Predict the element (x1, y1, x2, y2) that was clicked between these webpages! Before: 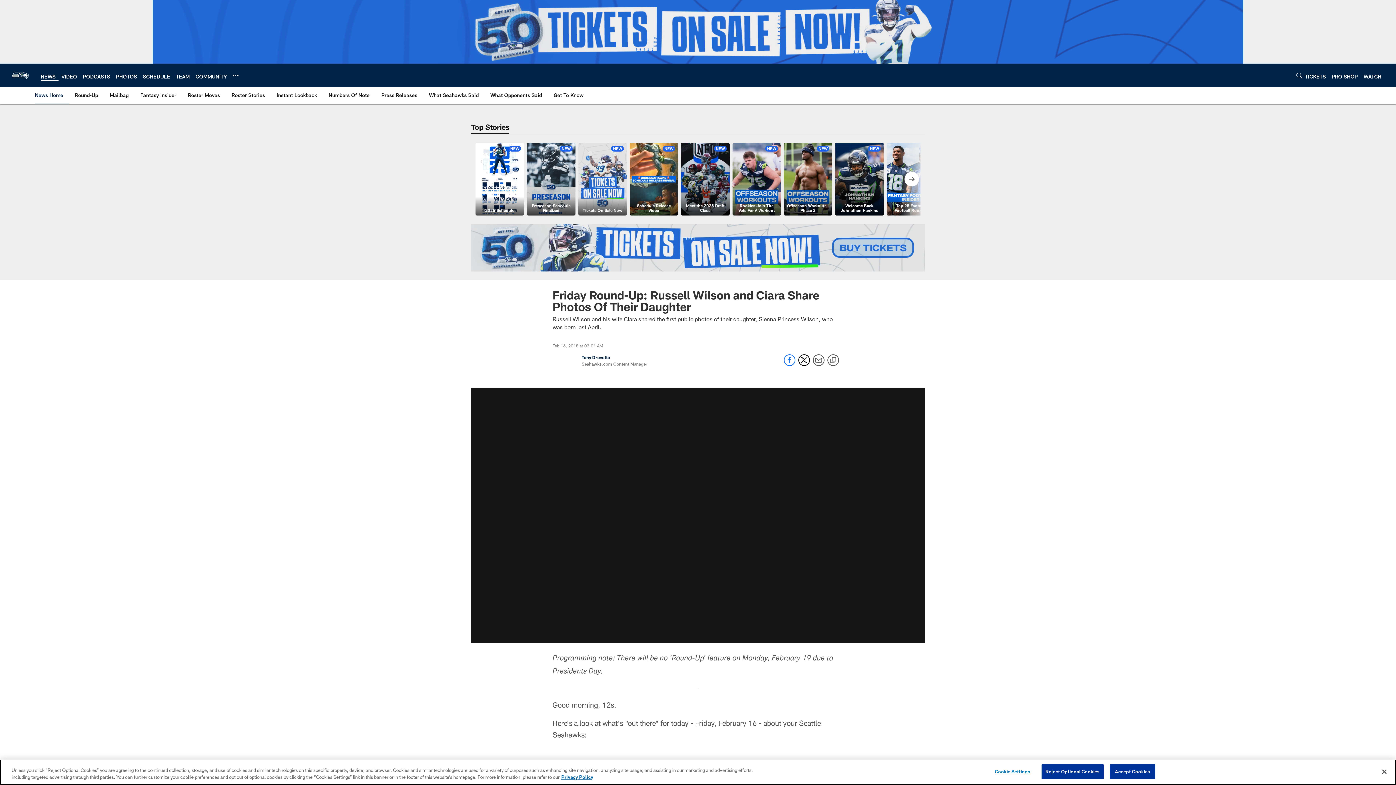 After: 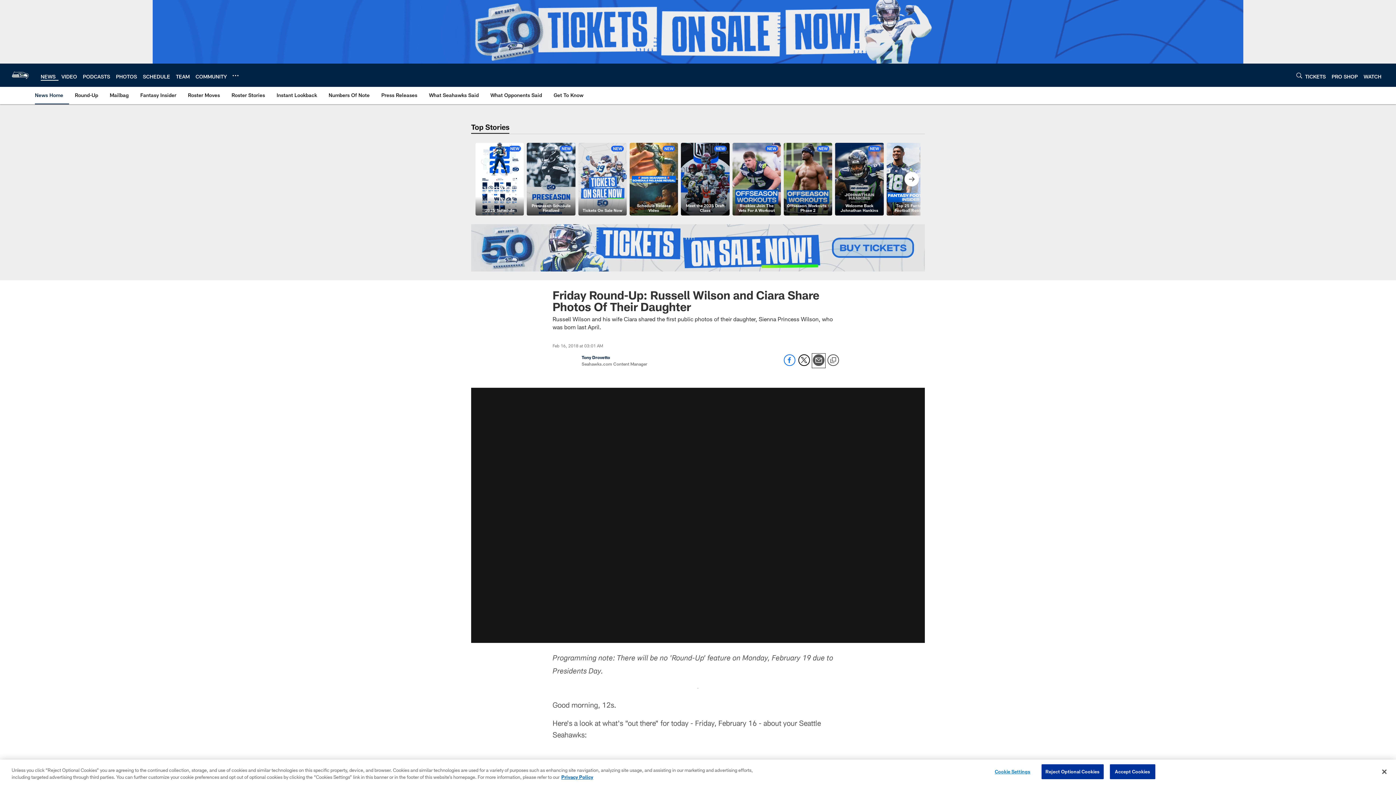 Action: label: Send email bbox: (813, 361, 824, 367)